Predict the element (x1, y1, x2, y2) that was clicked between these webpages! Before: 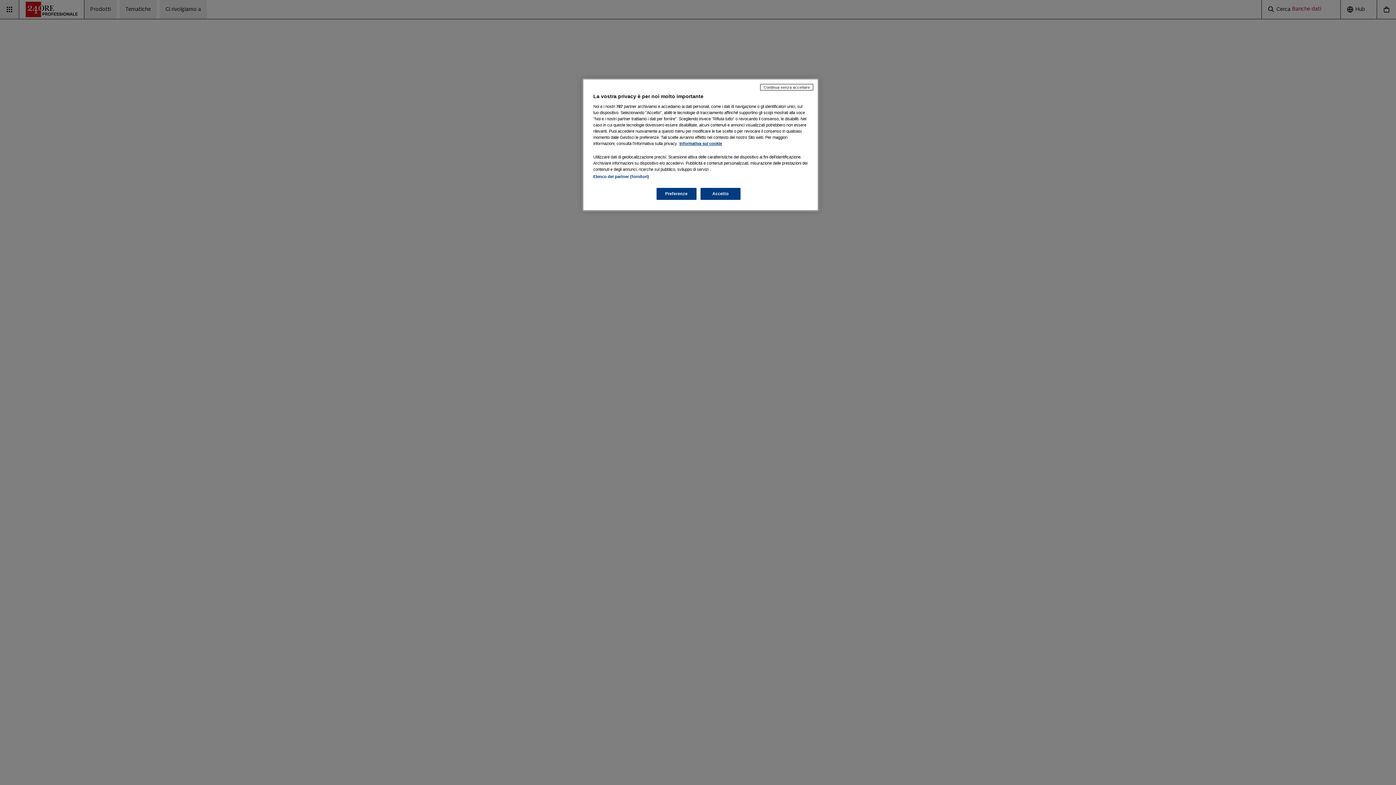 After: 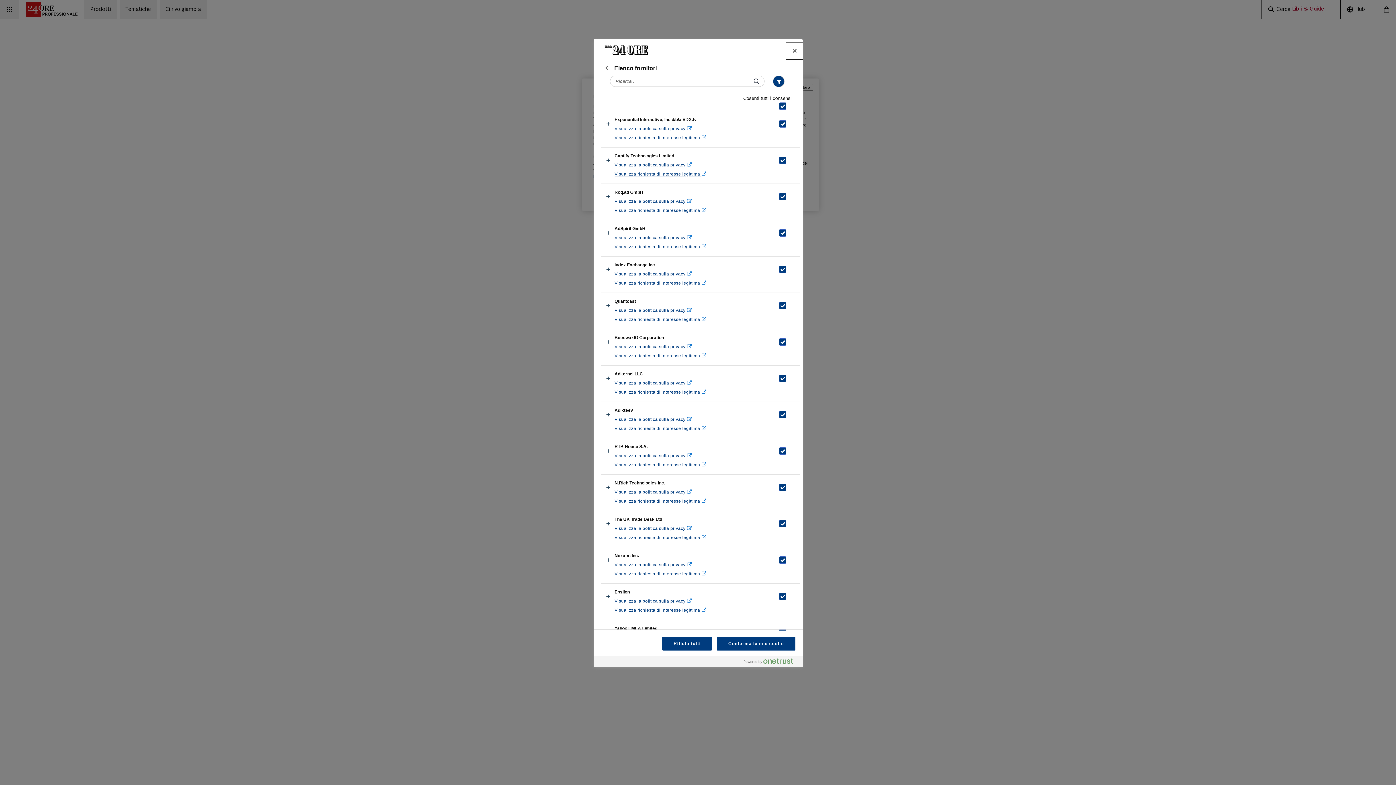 Action: bbox: (593, 174, 649, 178) label: Elenco dei partner (fornitori)